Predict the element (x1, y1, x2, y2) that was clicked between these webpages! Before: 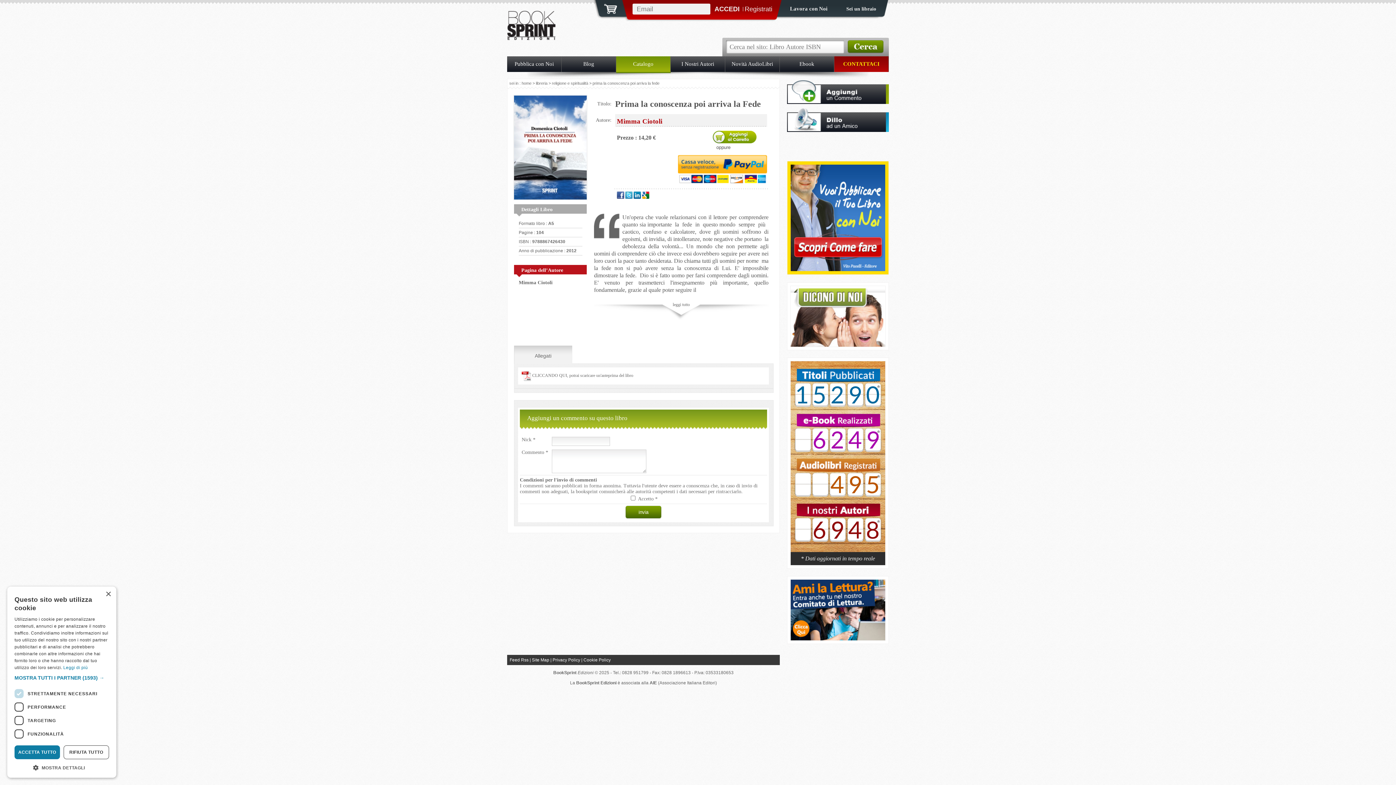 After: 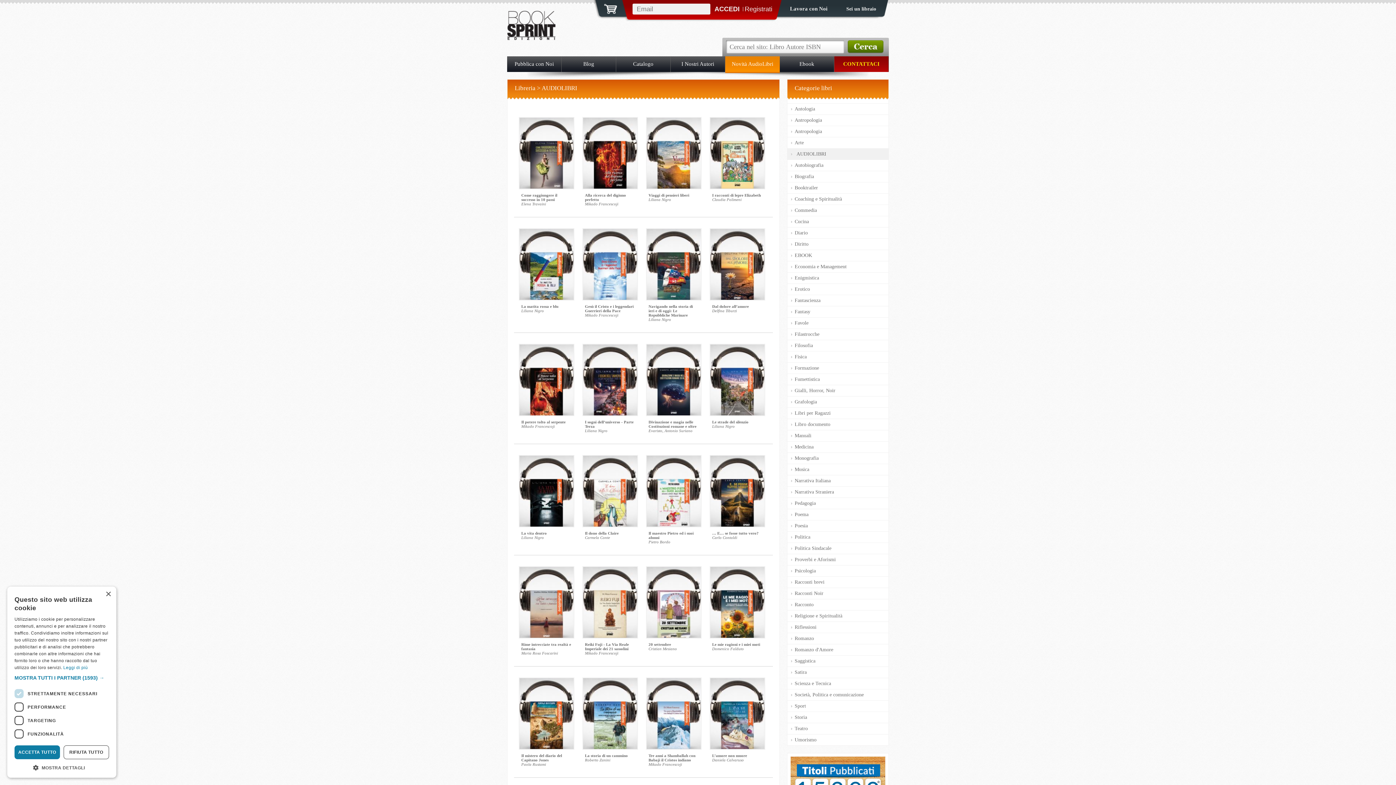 Action: bbox: (725, 56, 780, 72) label: Novità AudioLibri